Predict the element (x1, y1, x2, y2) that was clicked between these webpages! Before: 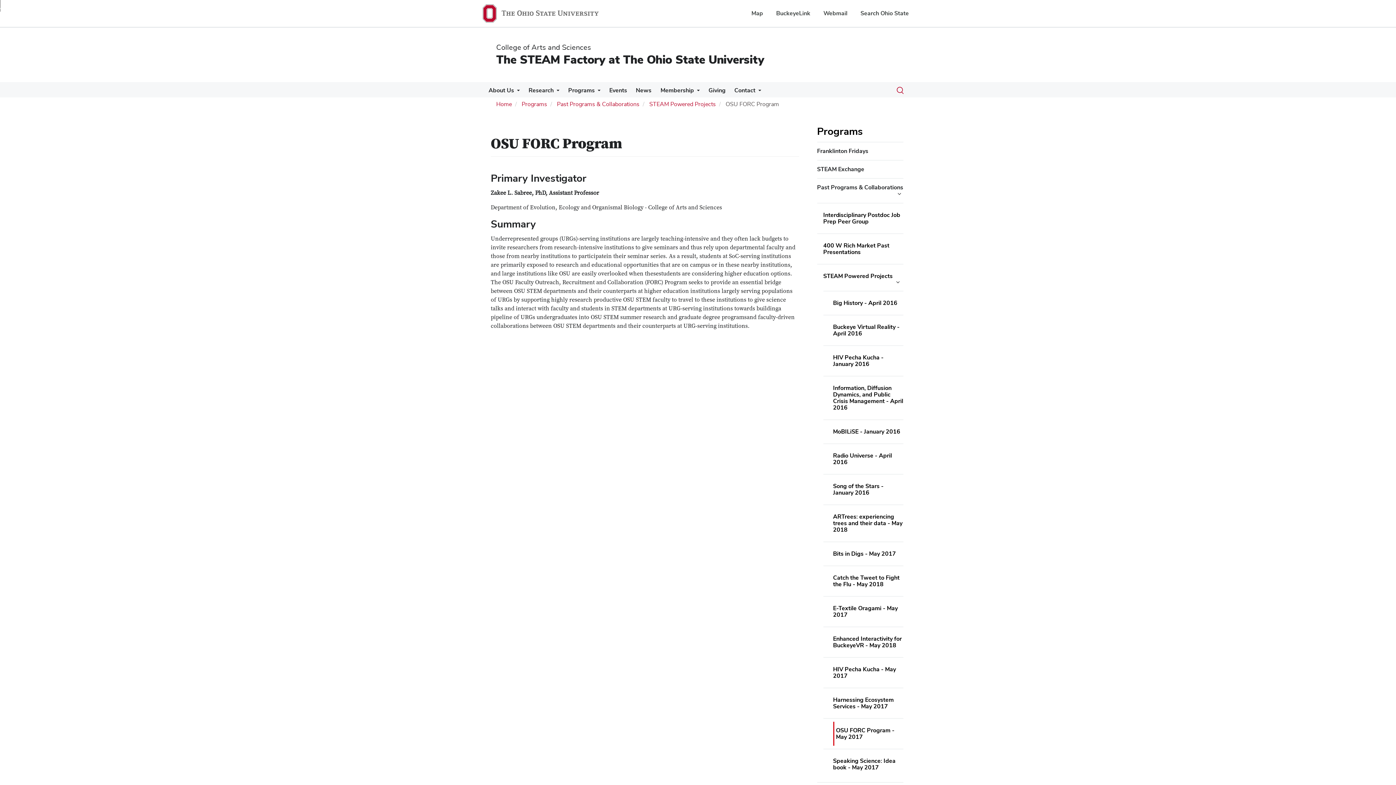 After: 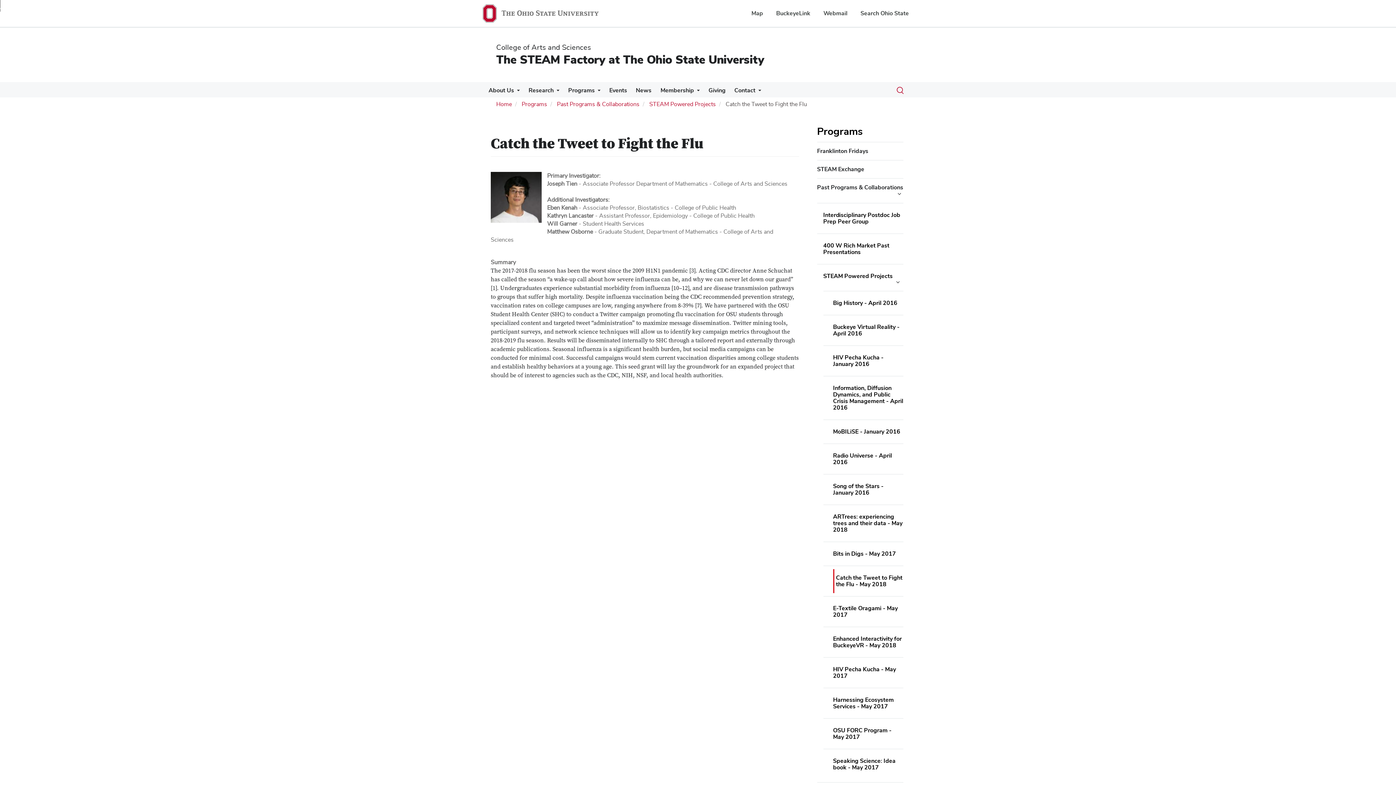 Action: label: Catch the Tweet to Fight the Flu - May 2018 bbox: (833, 574, 899, 588)